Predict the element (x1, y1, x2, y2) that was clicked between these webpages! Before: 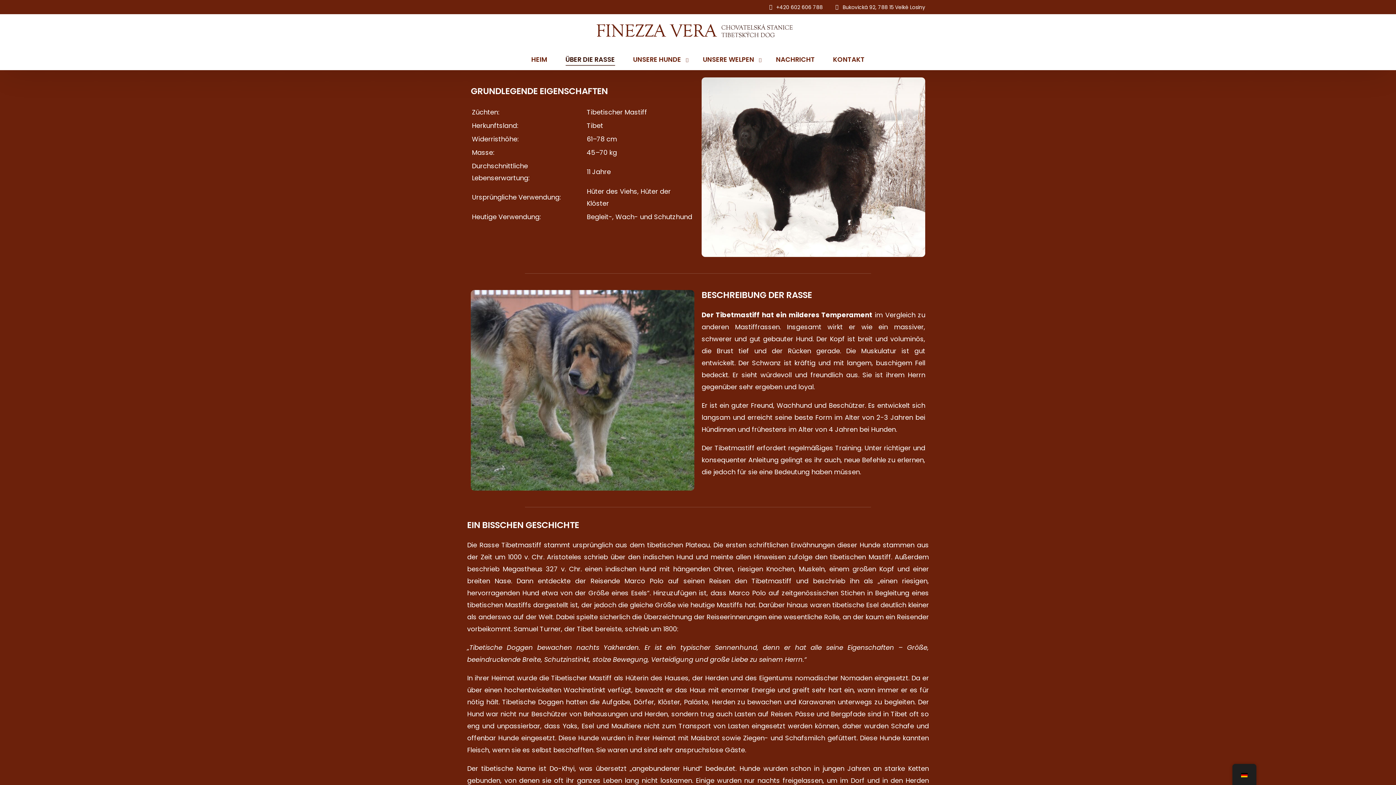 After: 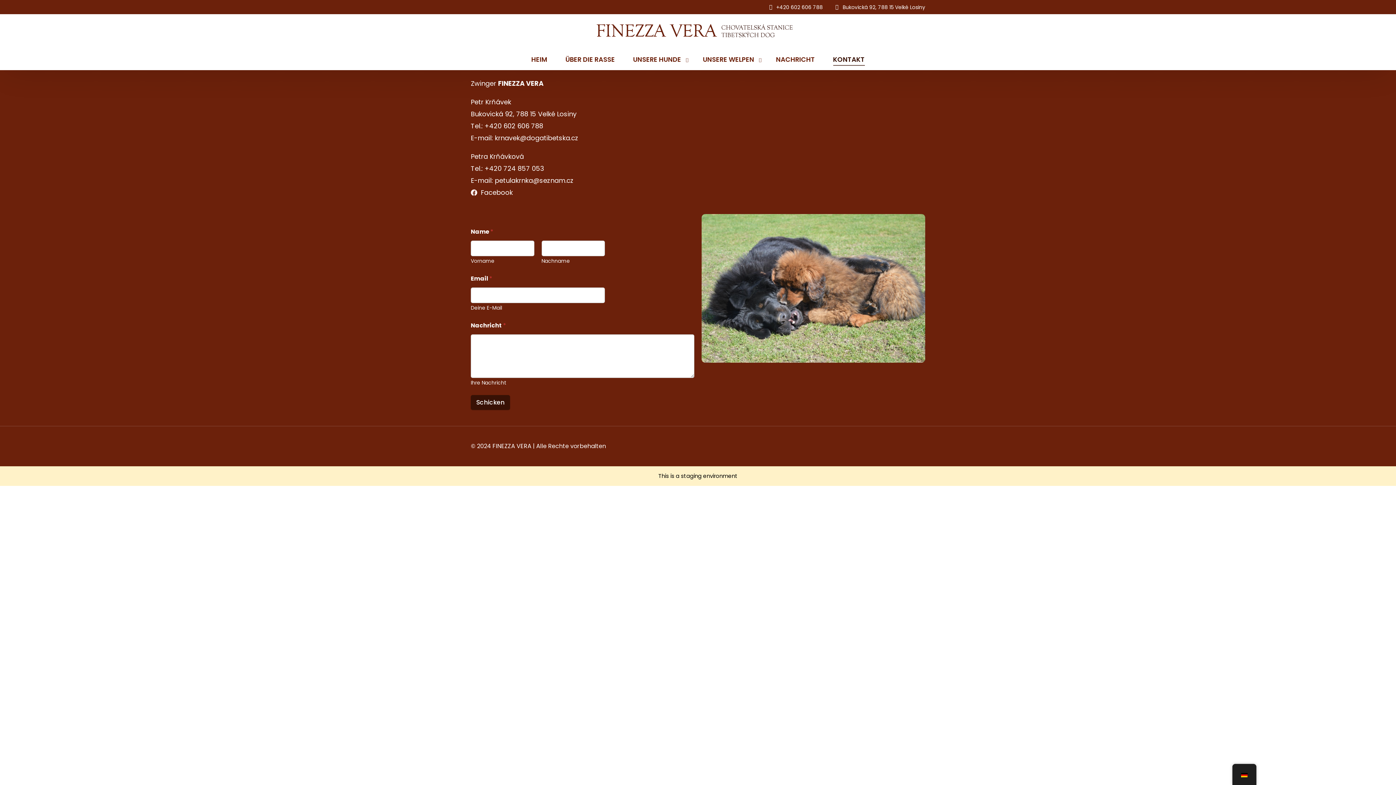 Action: bbox: (824, 48, 874, 70) label: KONTAKT